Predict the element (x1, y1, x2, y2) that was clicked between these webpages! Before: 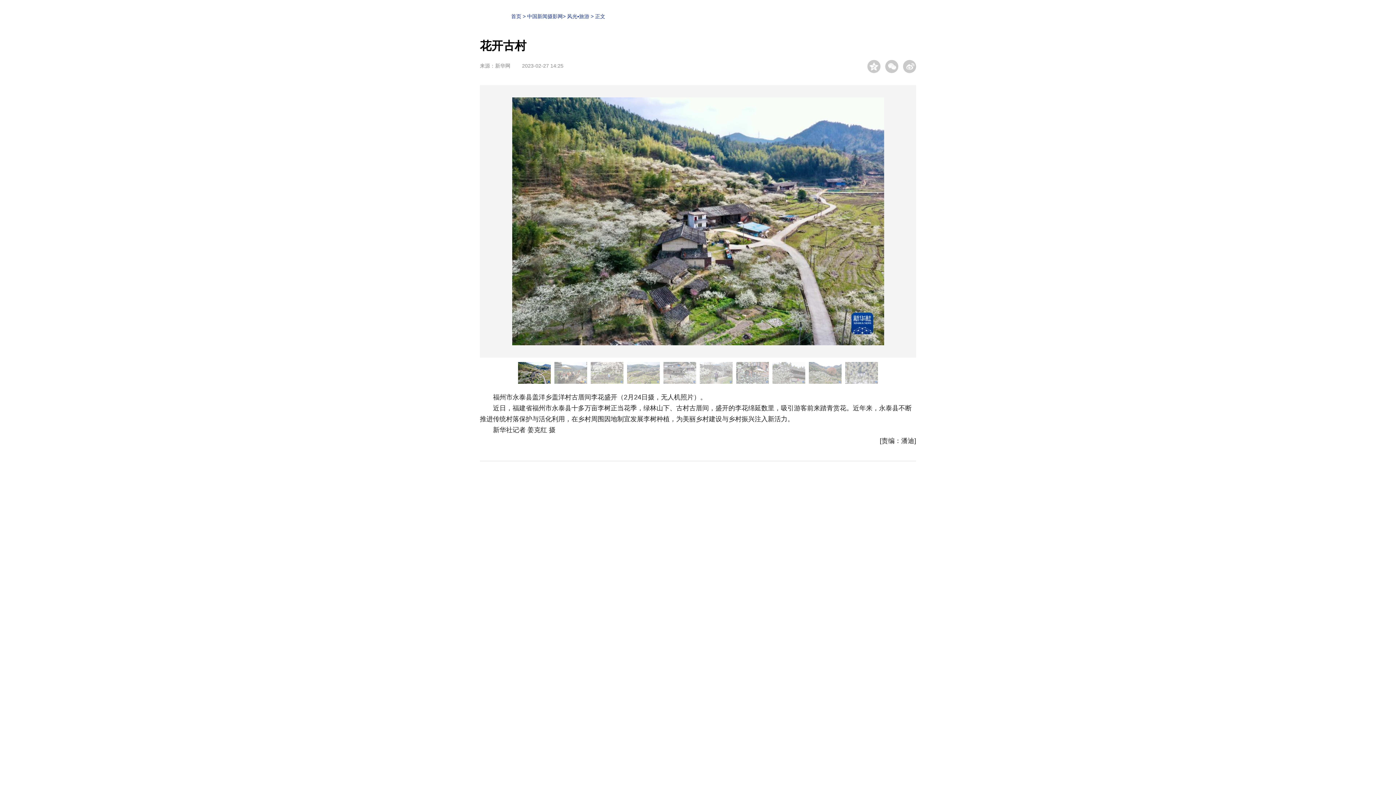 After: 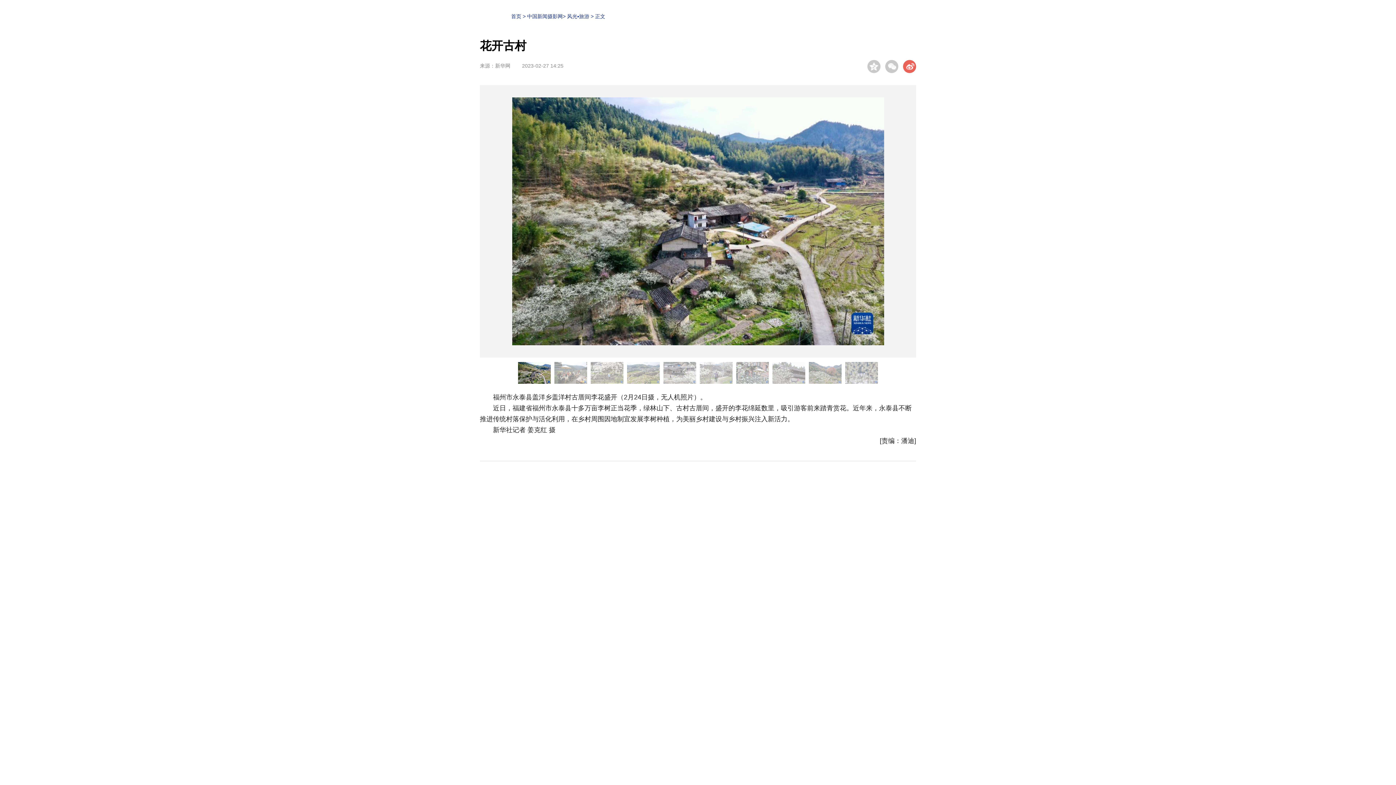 Action: bbox: (903, 60, 916, 73)